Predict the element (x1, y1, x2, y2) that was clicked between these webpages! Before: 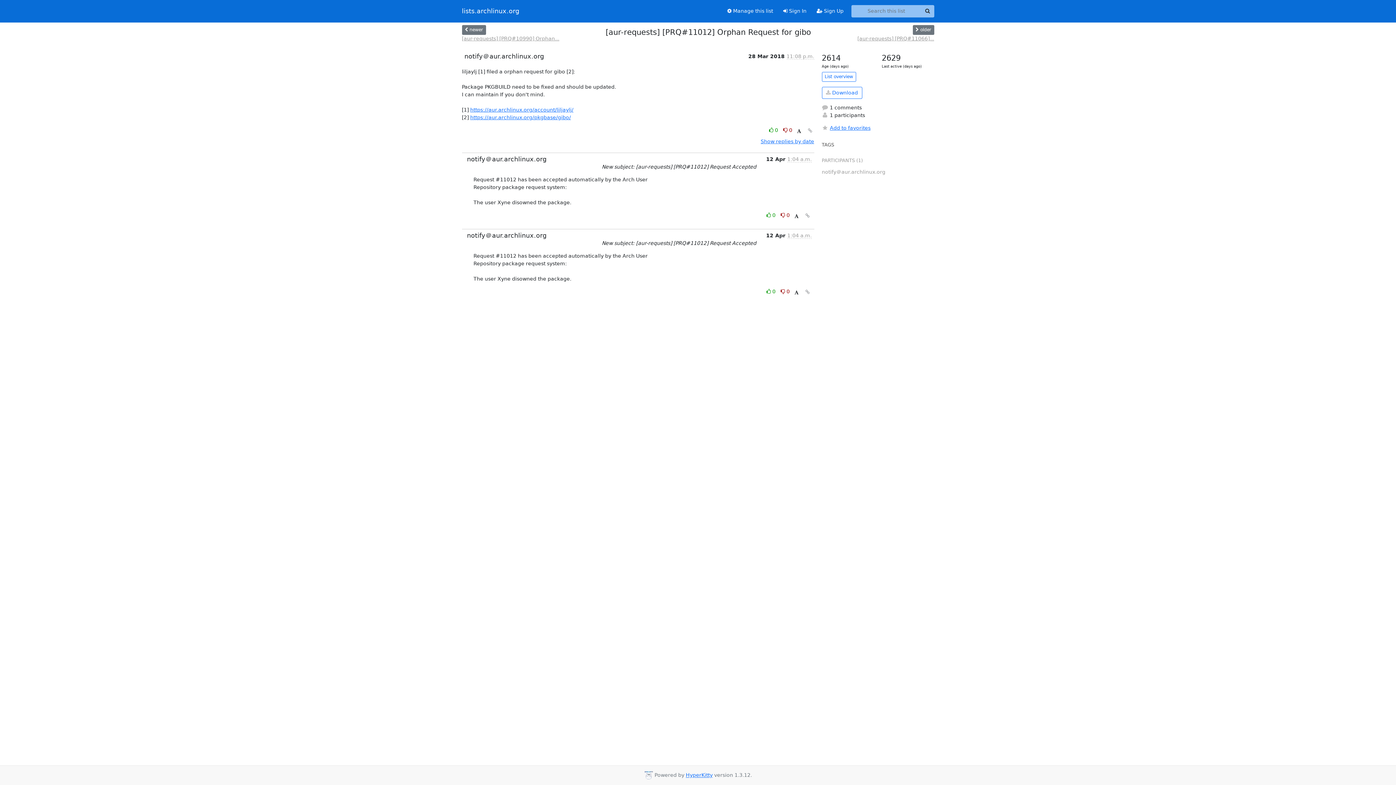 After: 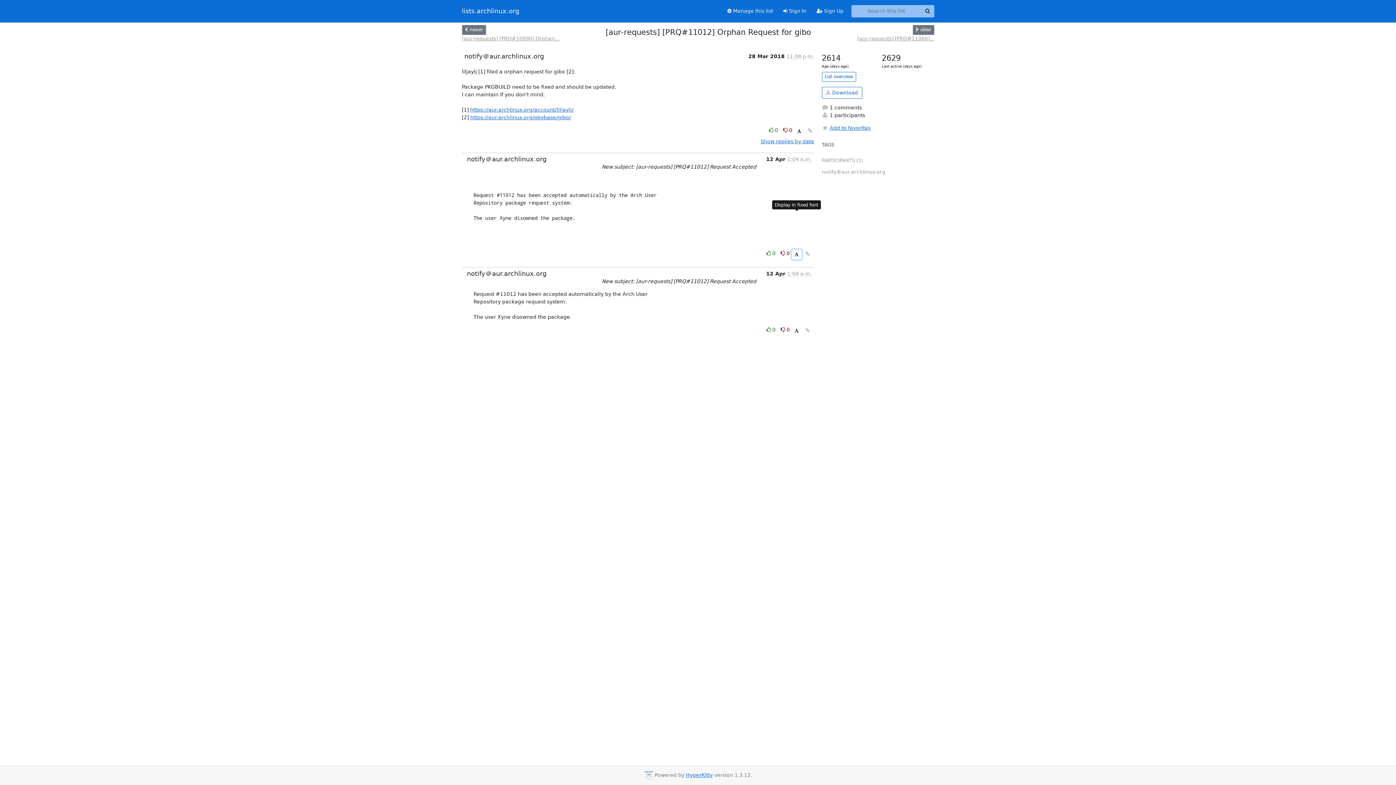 Action: bbox: (791, 211, 801, 221)